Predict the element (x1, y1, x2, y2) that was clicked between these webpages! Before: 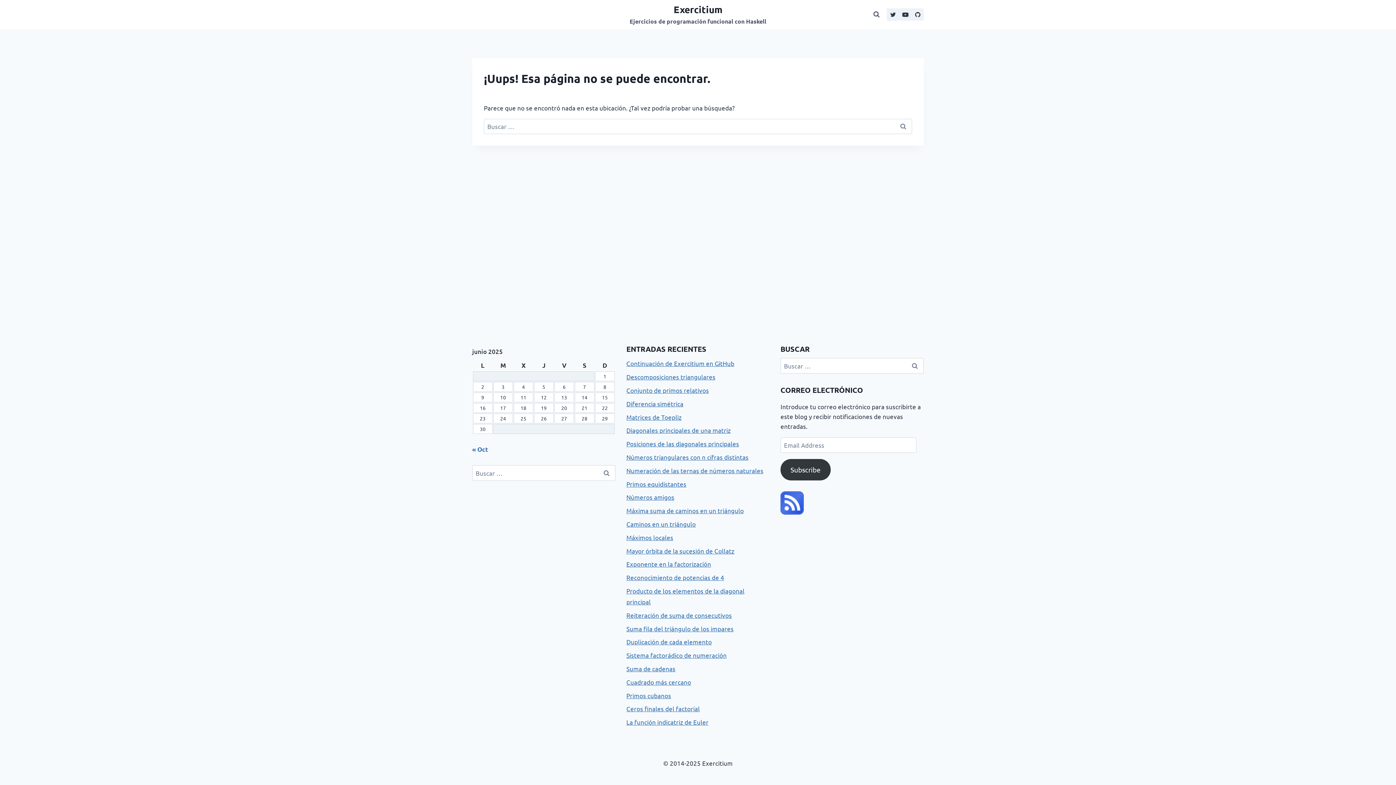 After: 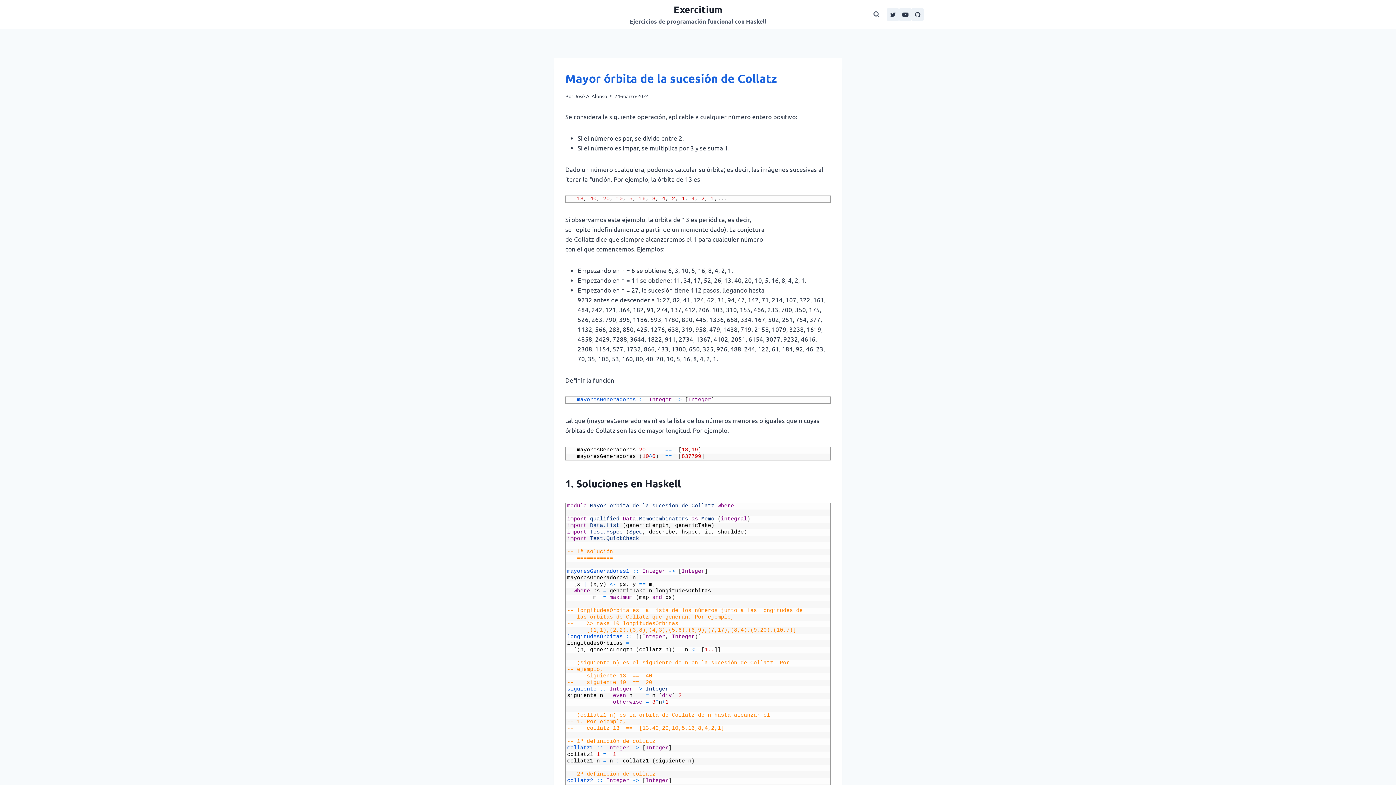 Action: label: Mayor órbita de la sucesión de Collatz bbox: (626, 547, 734, 554)